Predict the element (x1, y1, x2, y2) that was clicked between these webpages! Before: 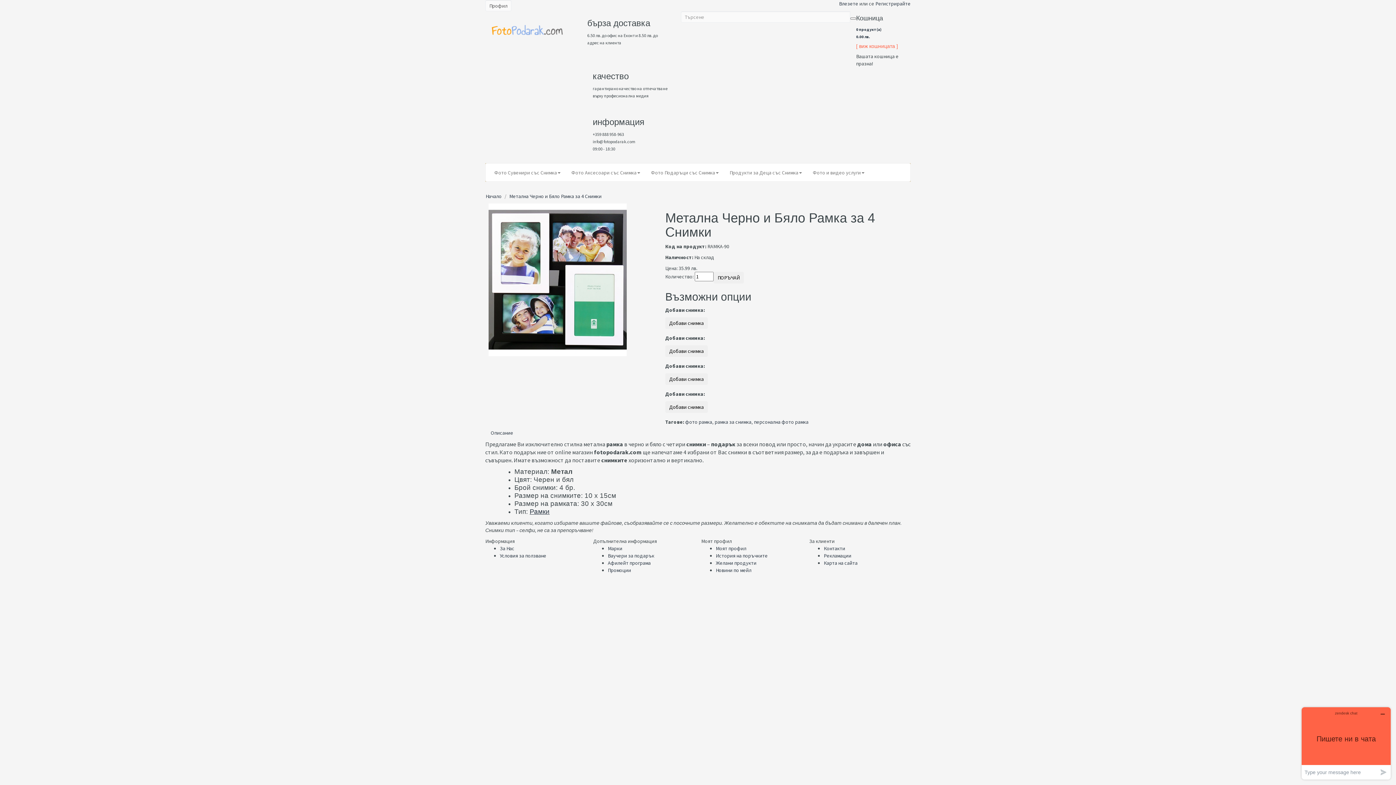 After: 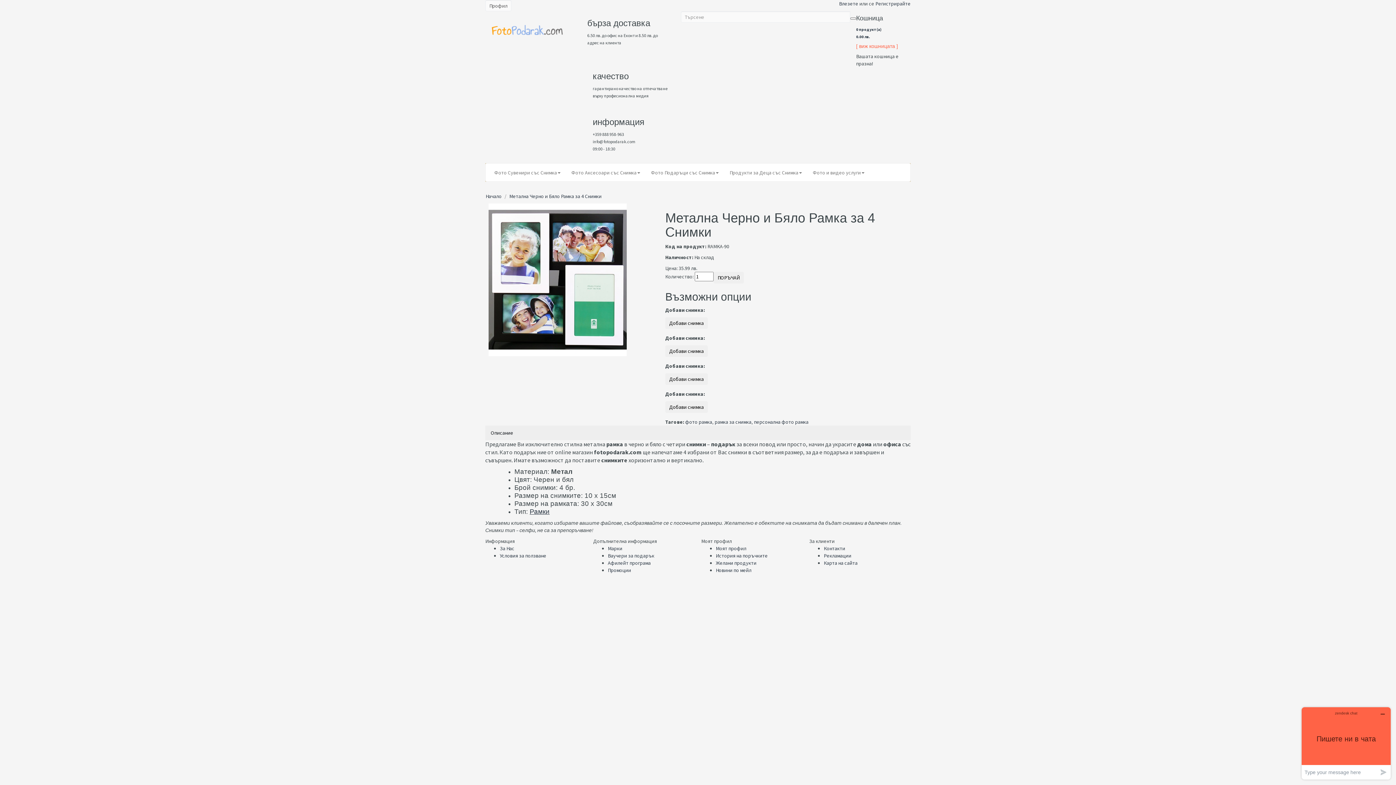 Action: label: Описание bbox: (485, 425, 910, 440)